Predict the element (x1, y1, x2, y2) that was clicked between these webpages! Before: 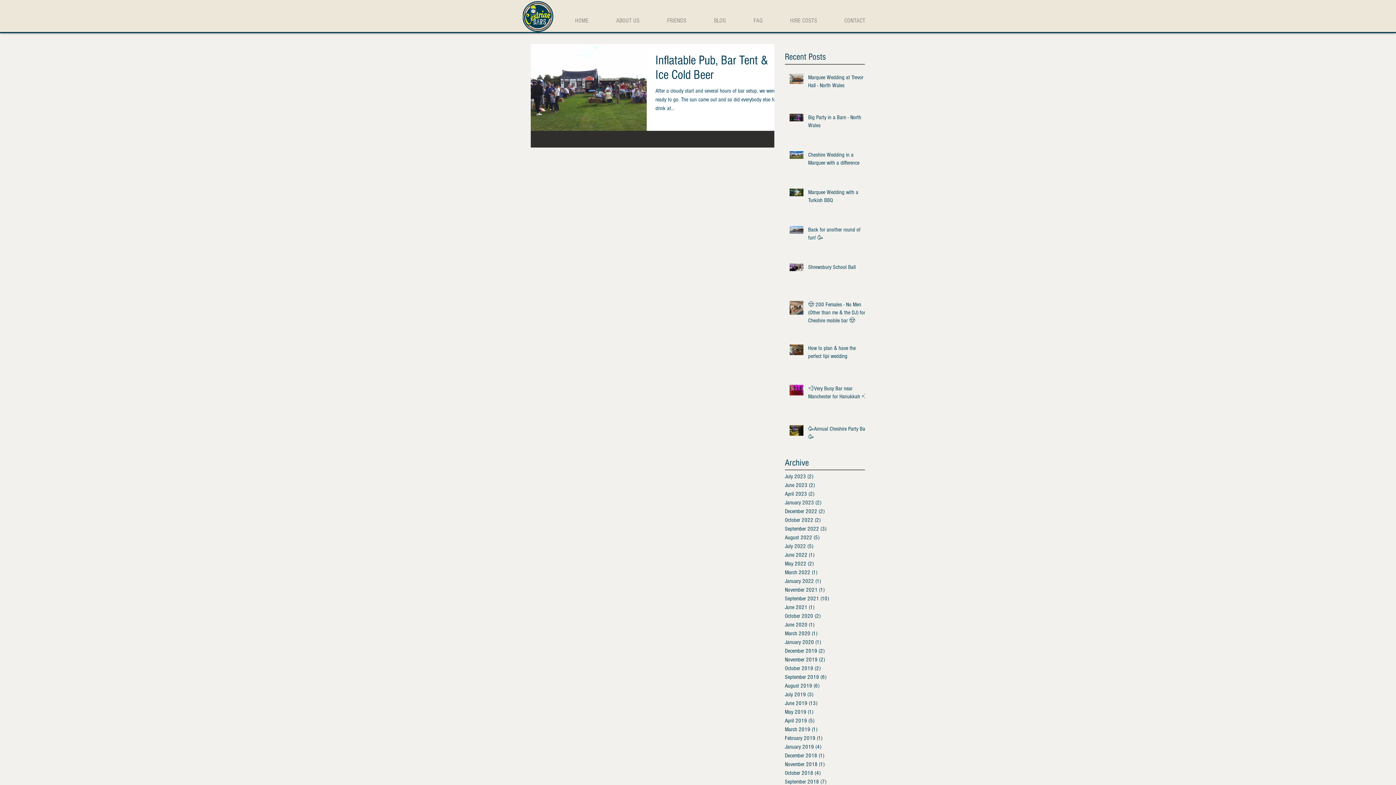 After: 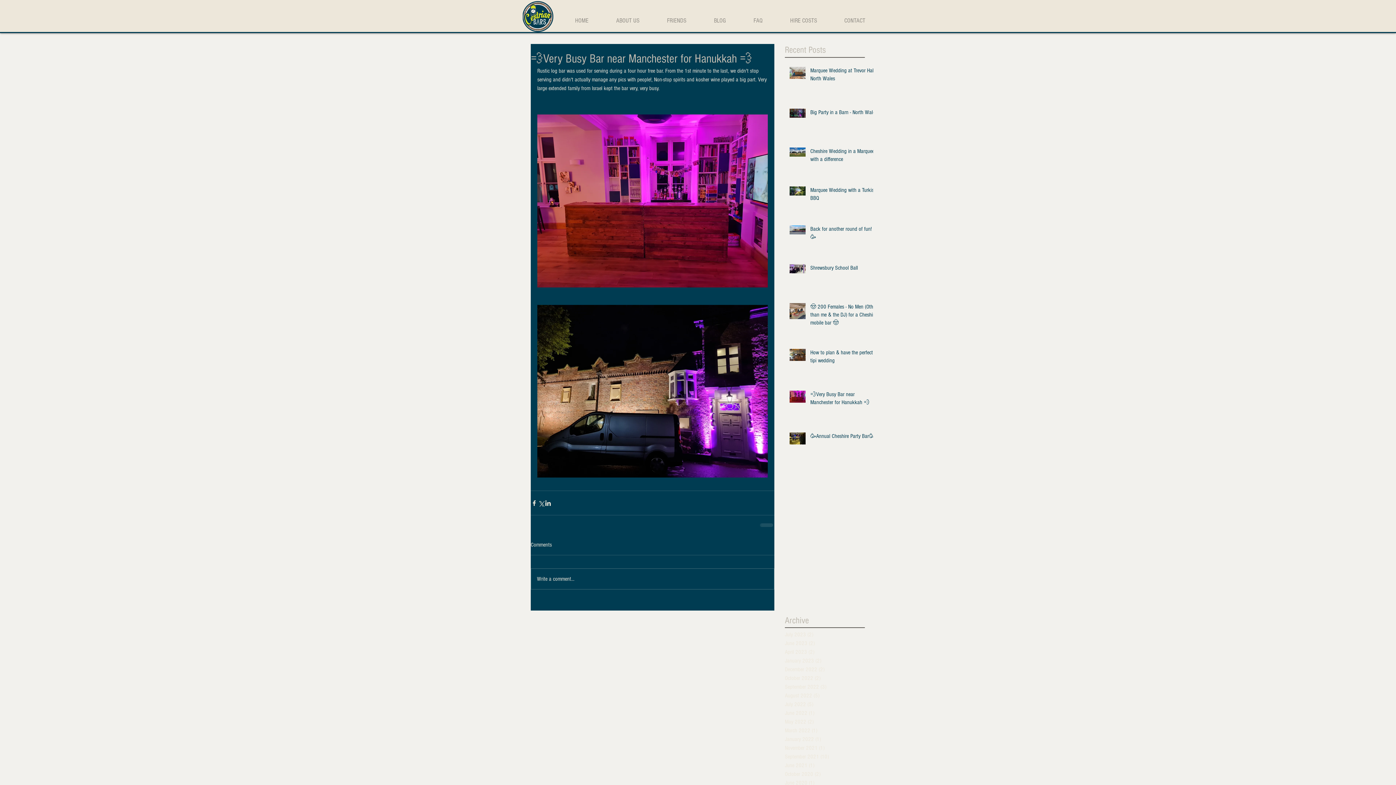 Action: label: 💨Very Busy Bar near Manchester for Hanukkah 💨 bbox: (808, 384, 869, 403)